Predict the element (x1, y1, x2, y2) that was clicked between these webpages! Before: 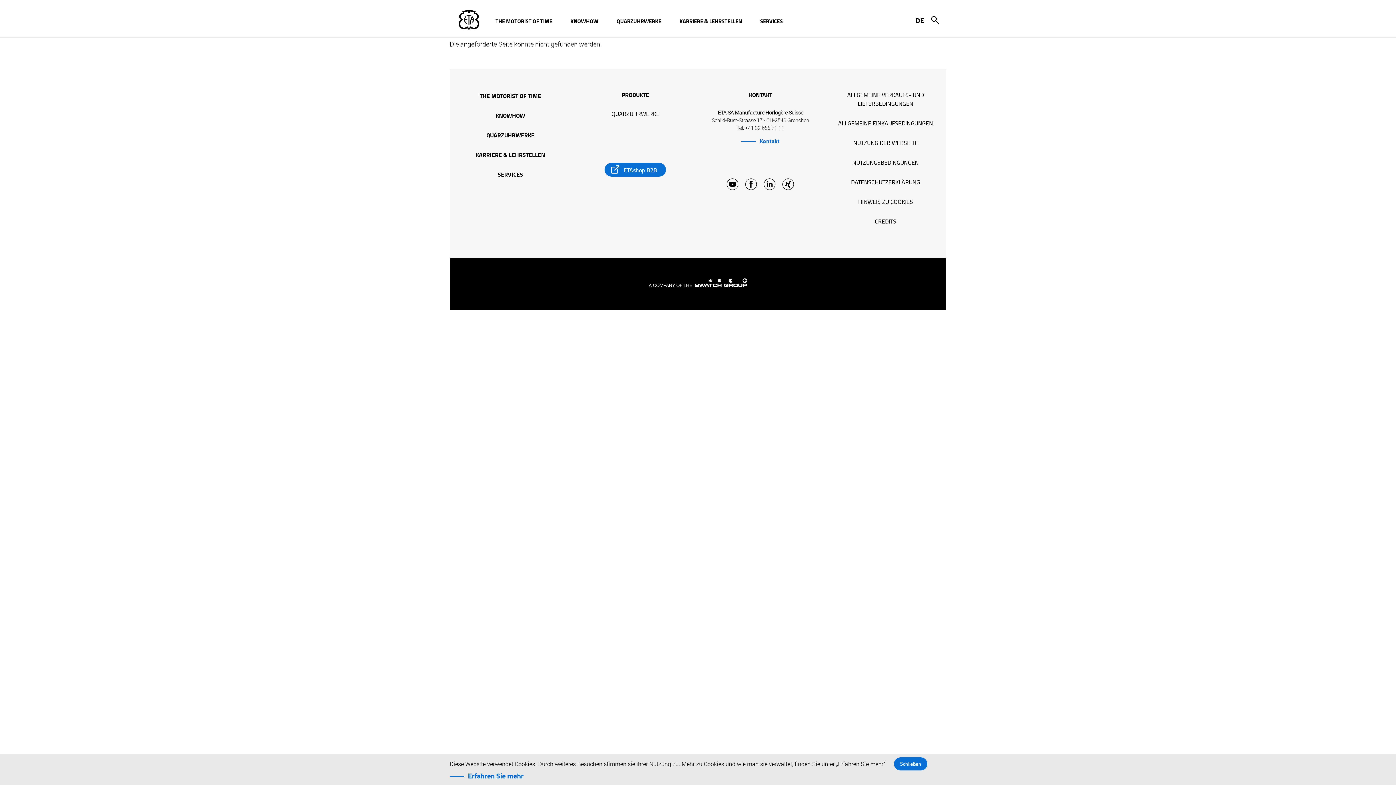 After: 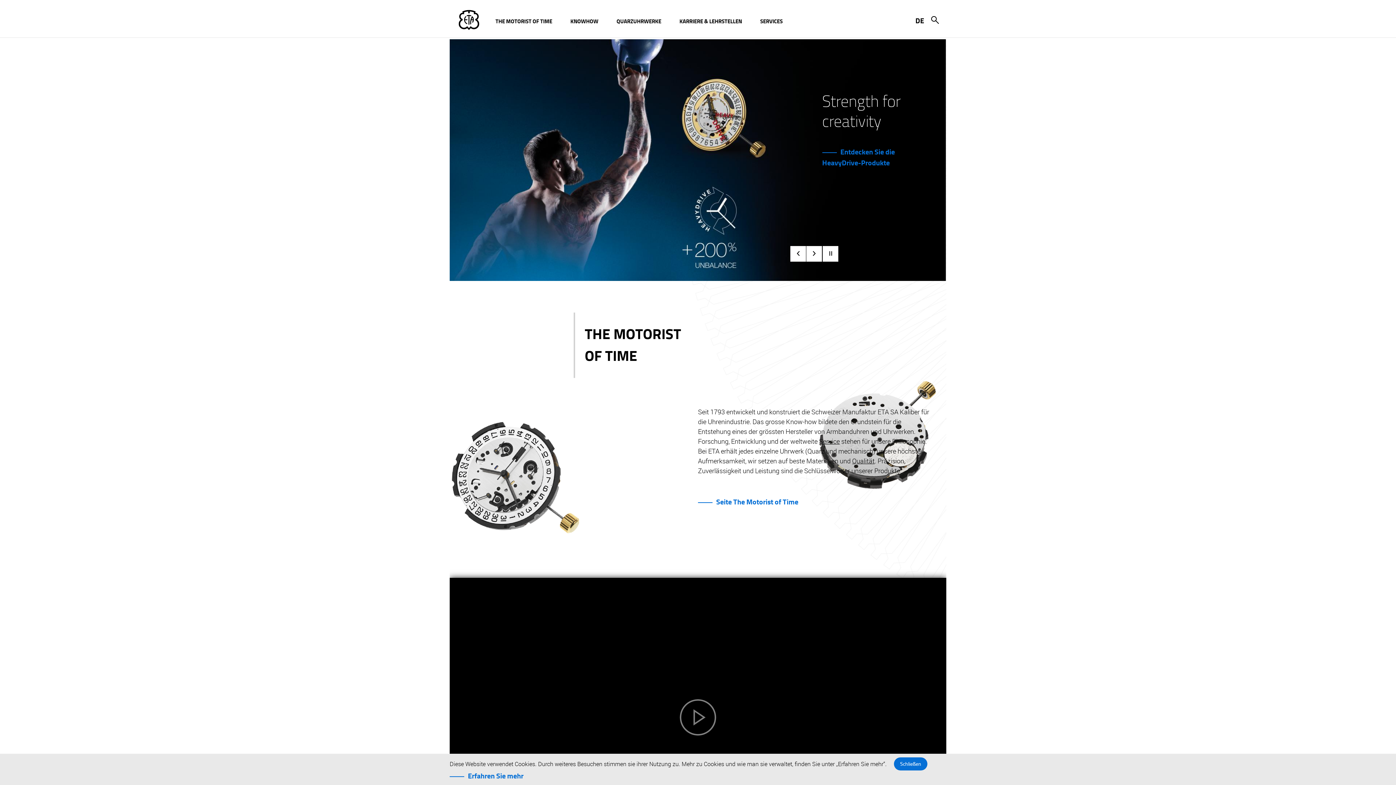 Action: bbox: (458, 9, 479, 30)